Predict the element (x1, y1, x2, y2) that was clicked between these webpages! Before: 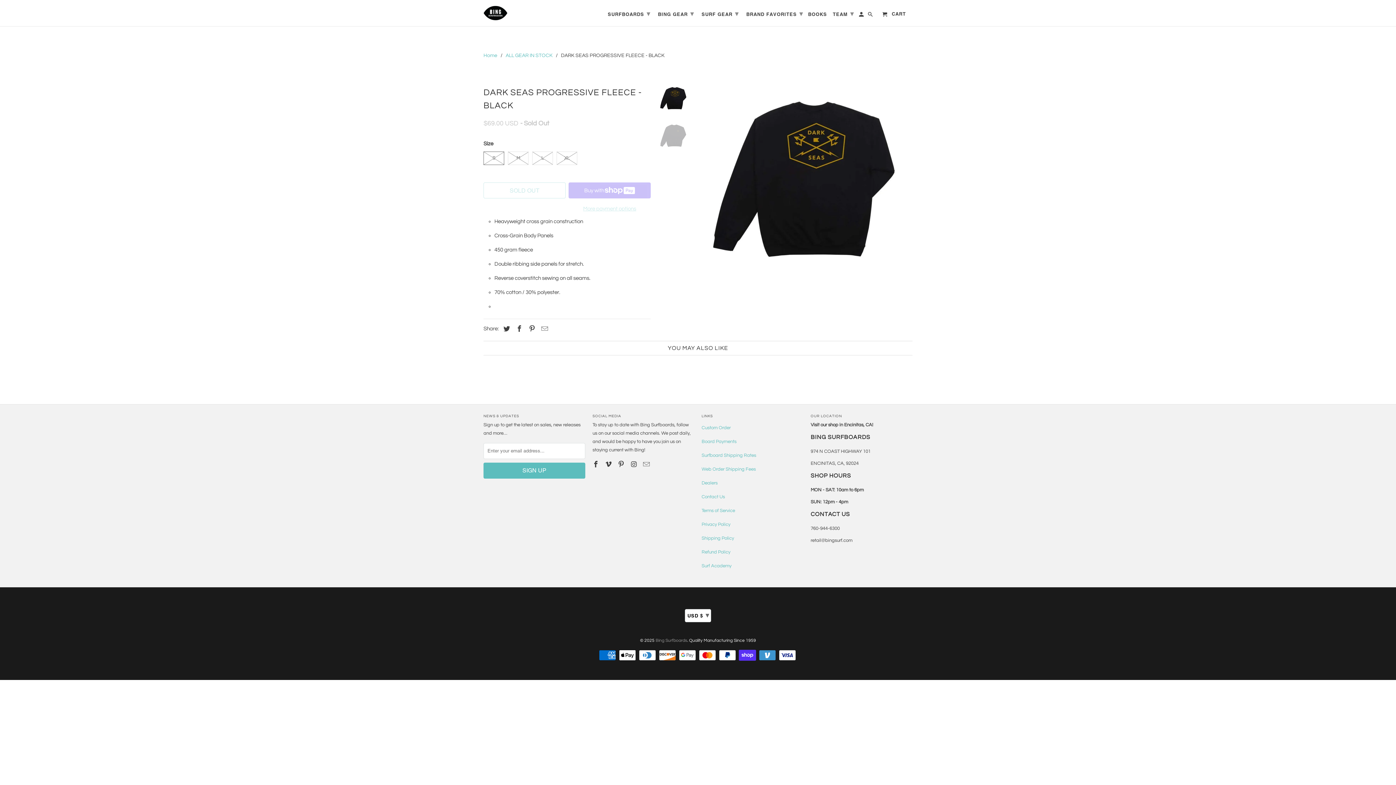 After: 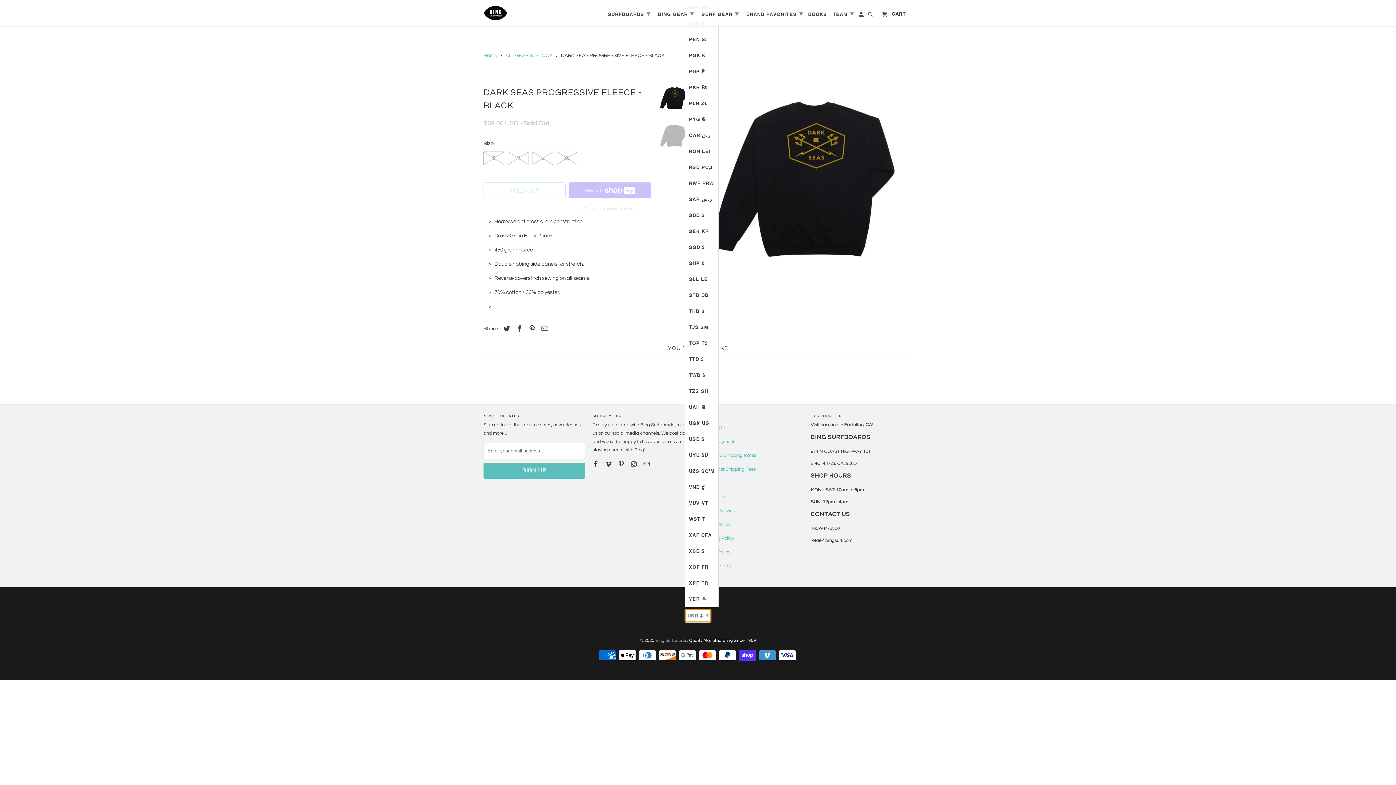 Action: label: USD $ ▾ bbox: (685, 609, 711, 622)